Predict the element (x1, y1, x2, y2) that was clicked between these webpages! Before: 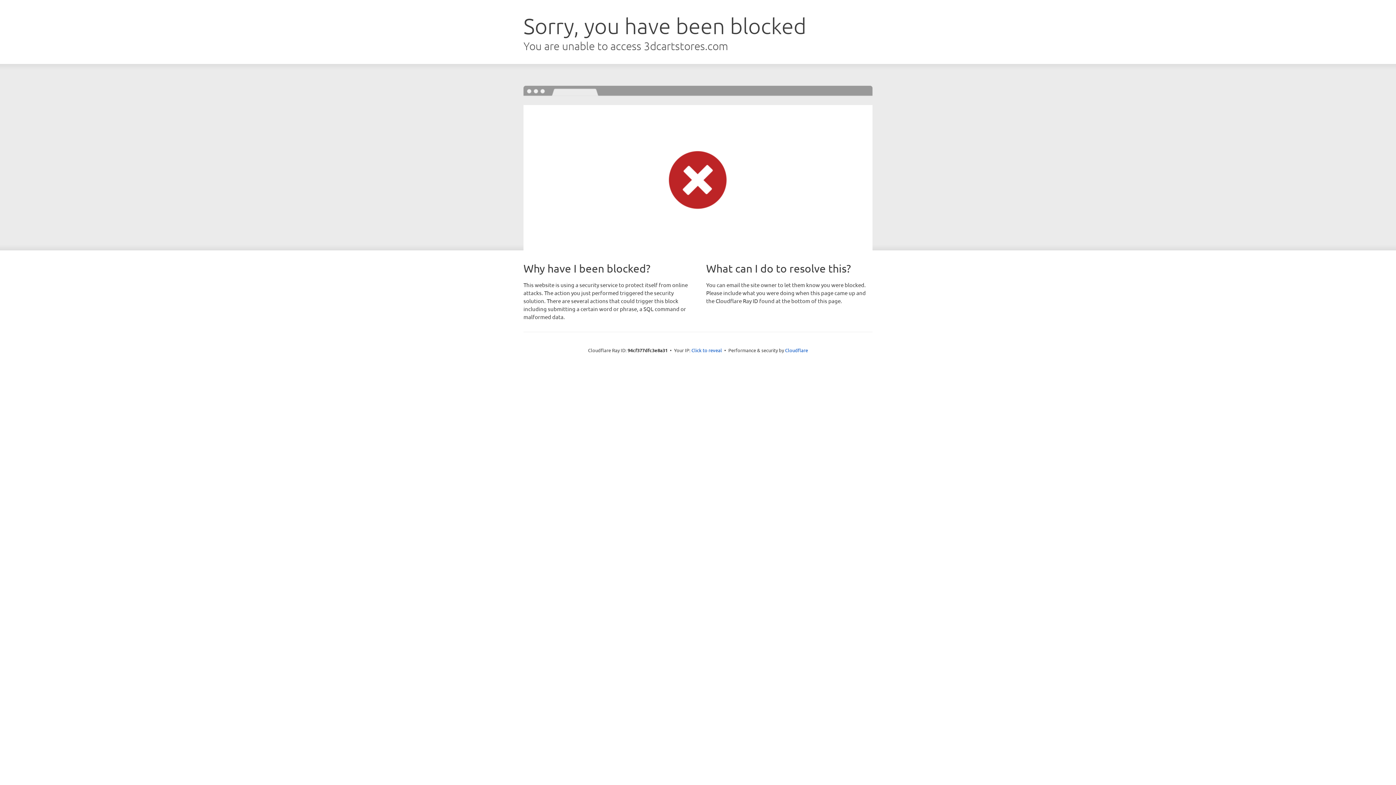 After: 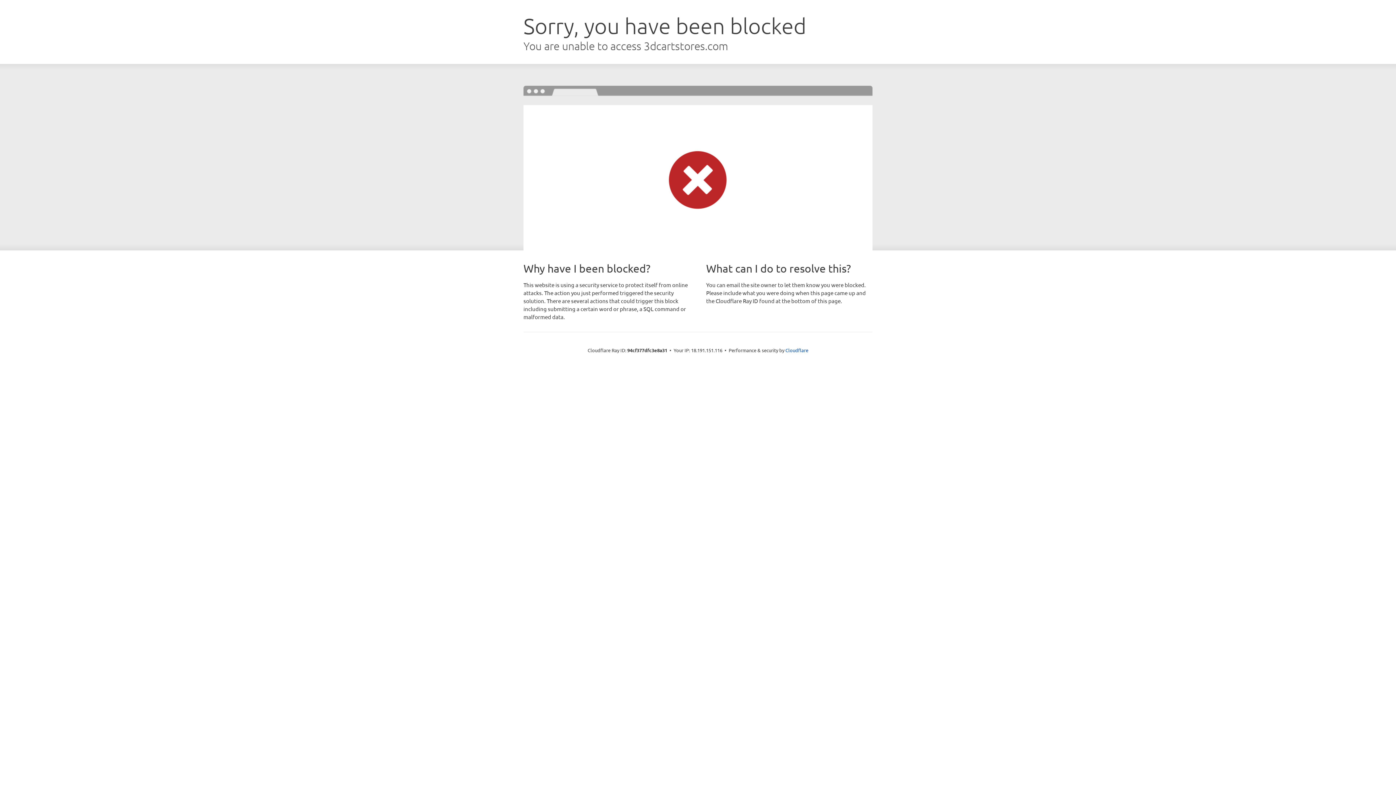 Action: bbox: (691, 346, 722, 353) label: Click to reveal